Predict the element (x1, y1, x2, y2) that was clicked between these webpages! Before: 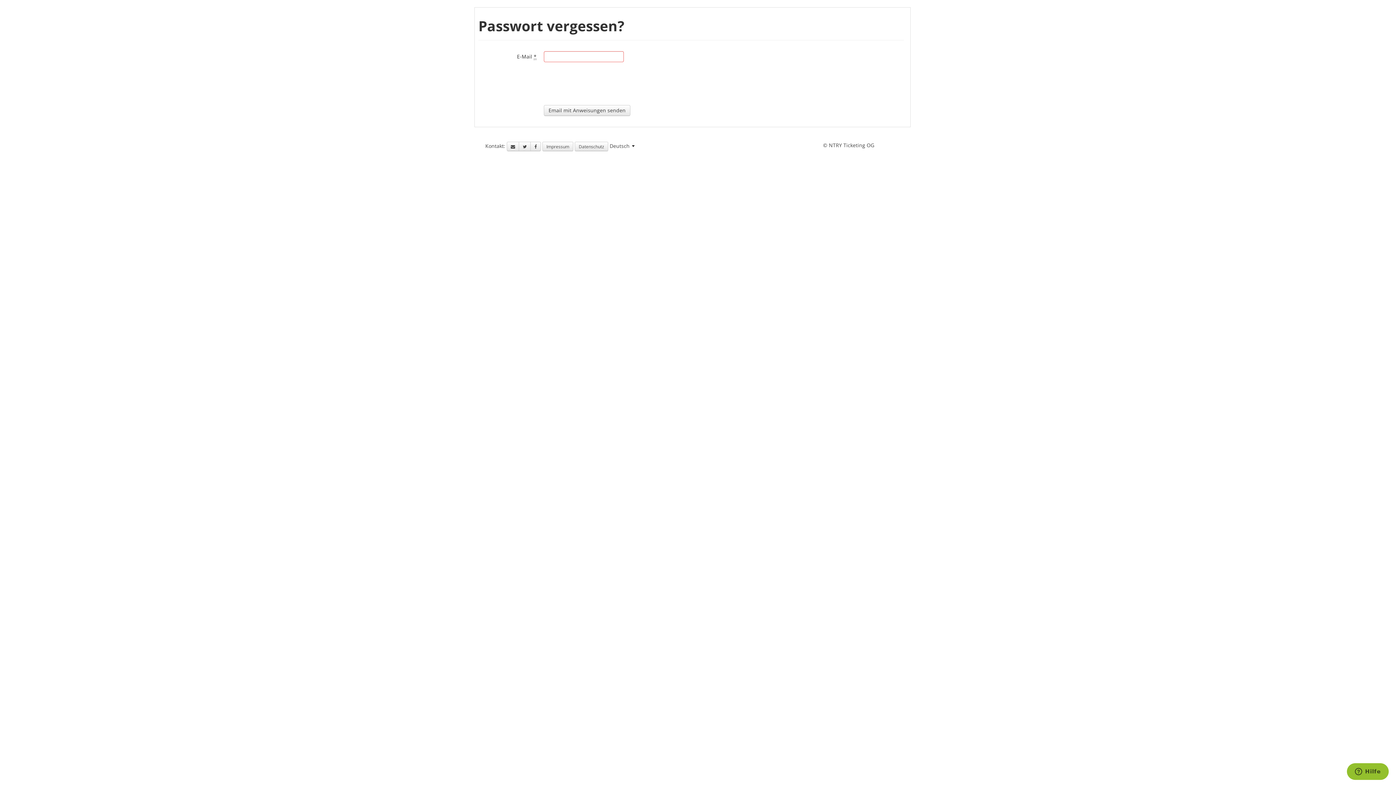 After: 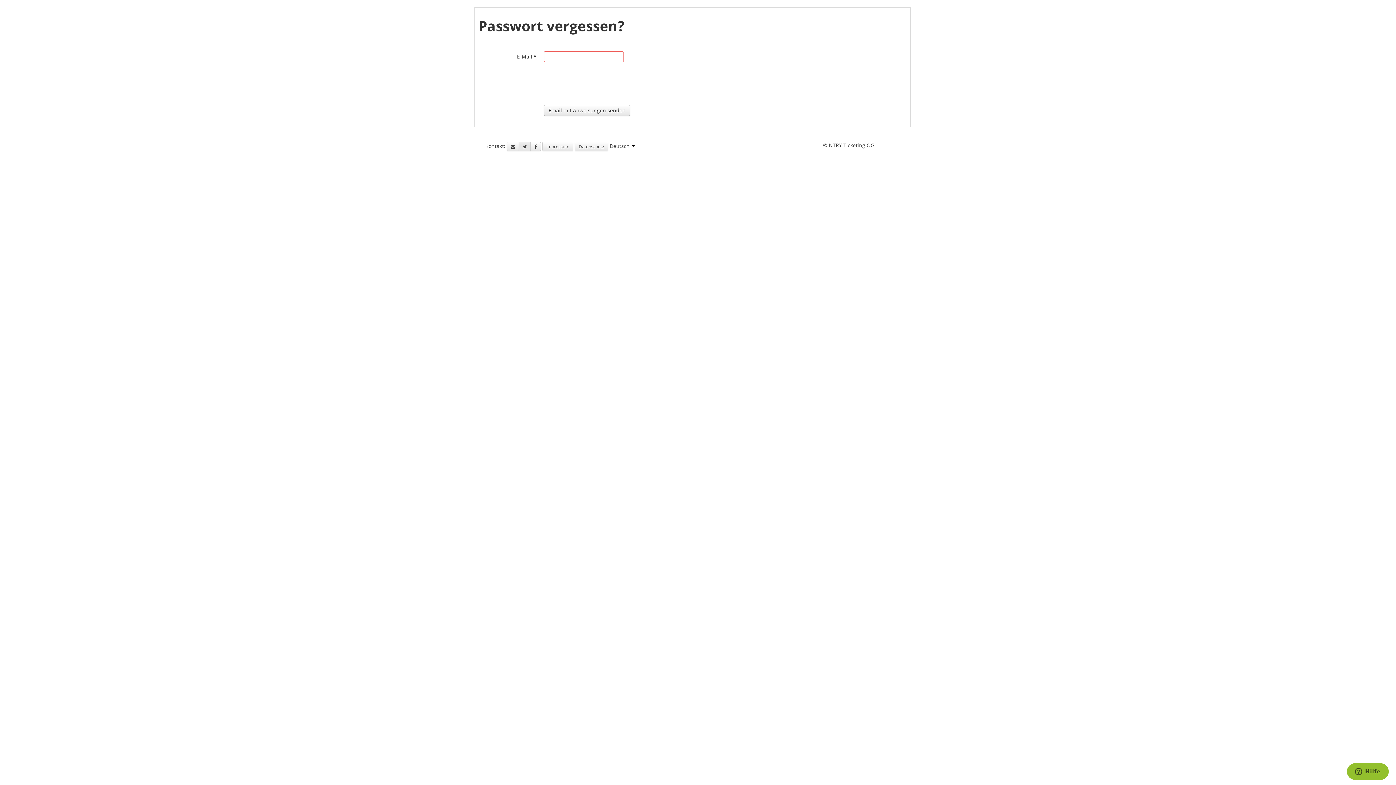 Action: bbox: (518, 141, 530, 151)